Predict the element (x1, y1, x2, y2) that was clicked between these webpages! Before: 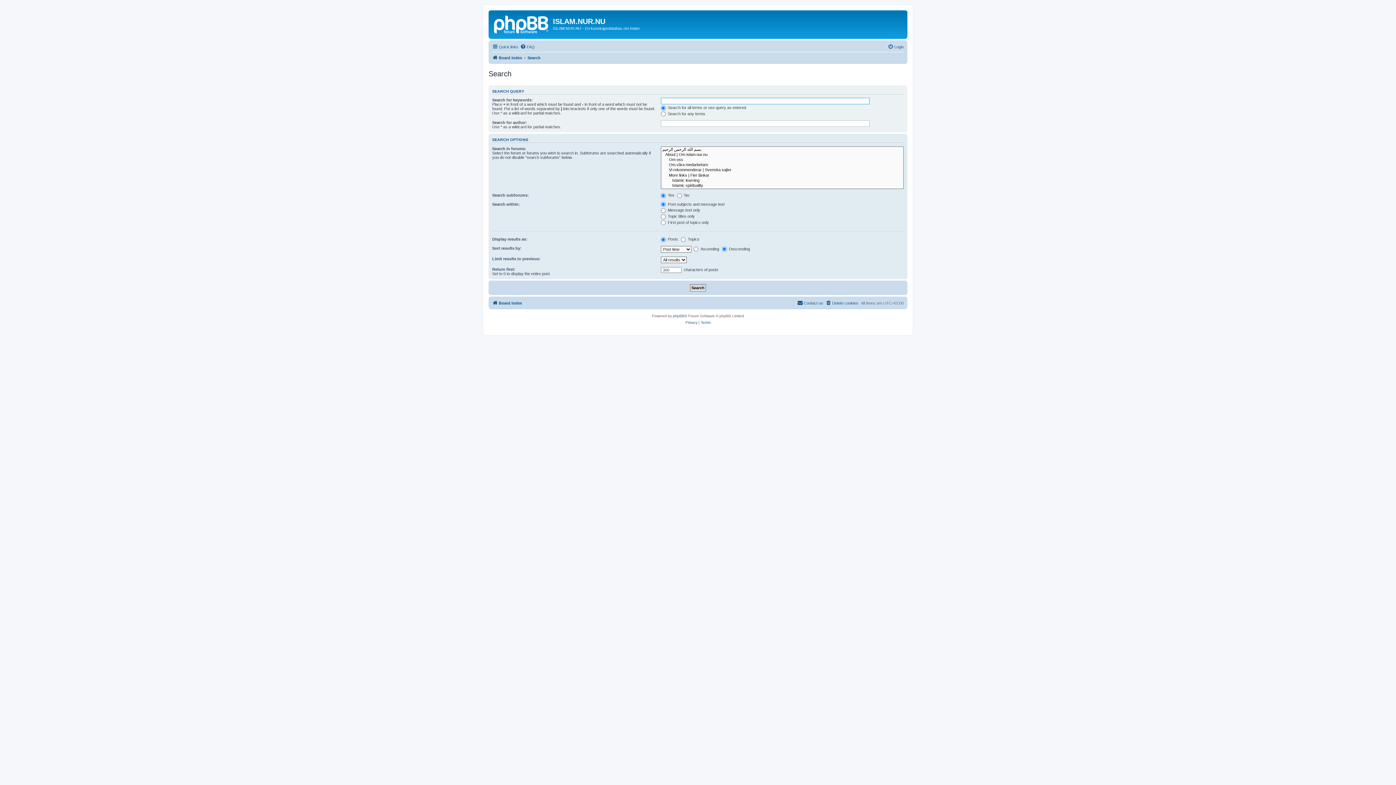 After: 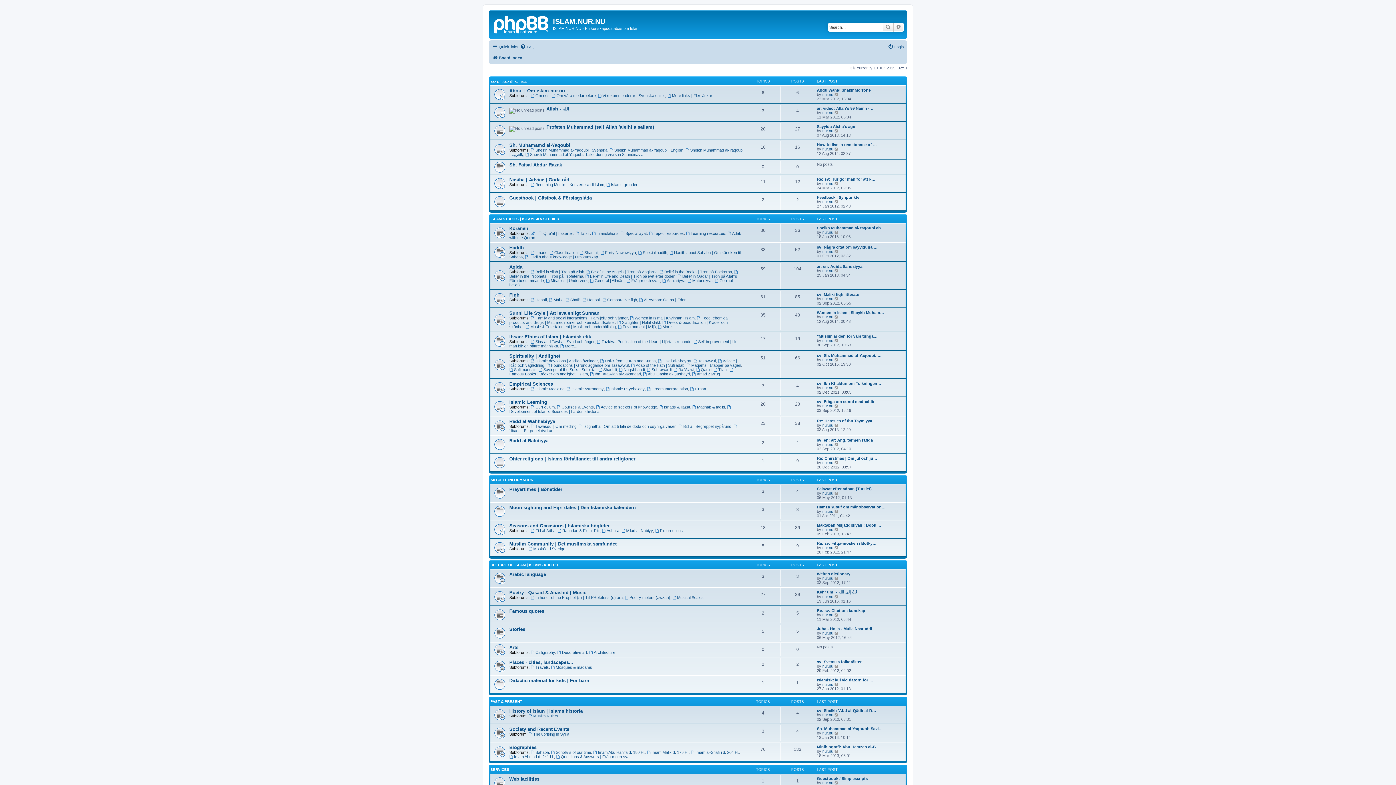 Action: label: Board index bbox: (492, 298, 522, 307)